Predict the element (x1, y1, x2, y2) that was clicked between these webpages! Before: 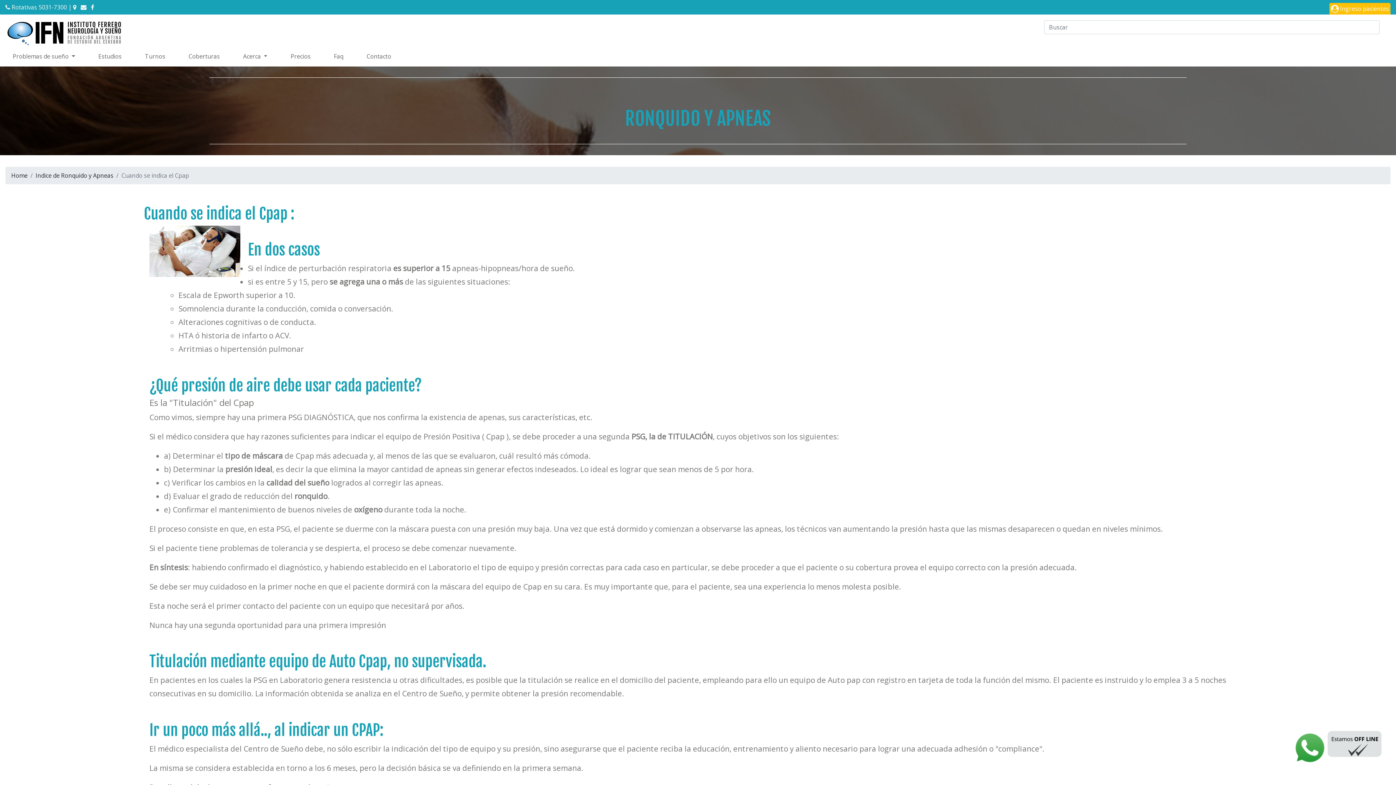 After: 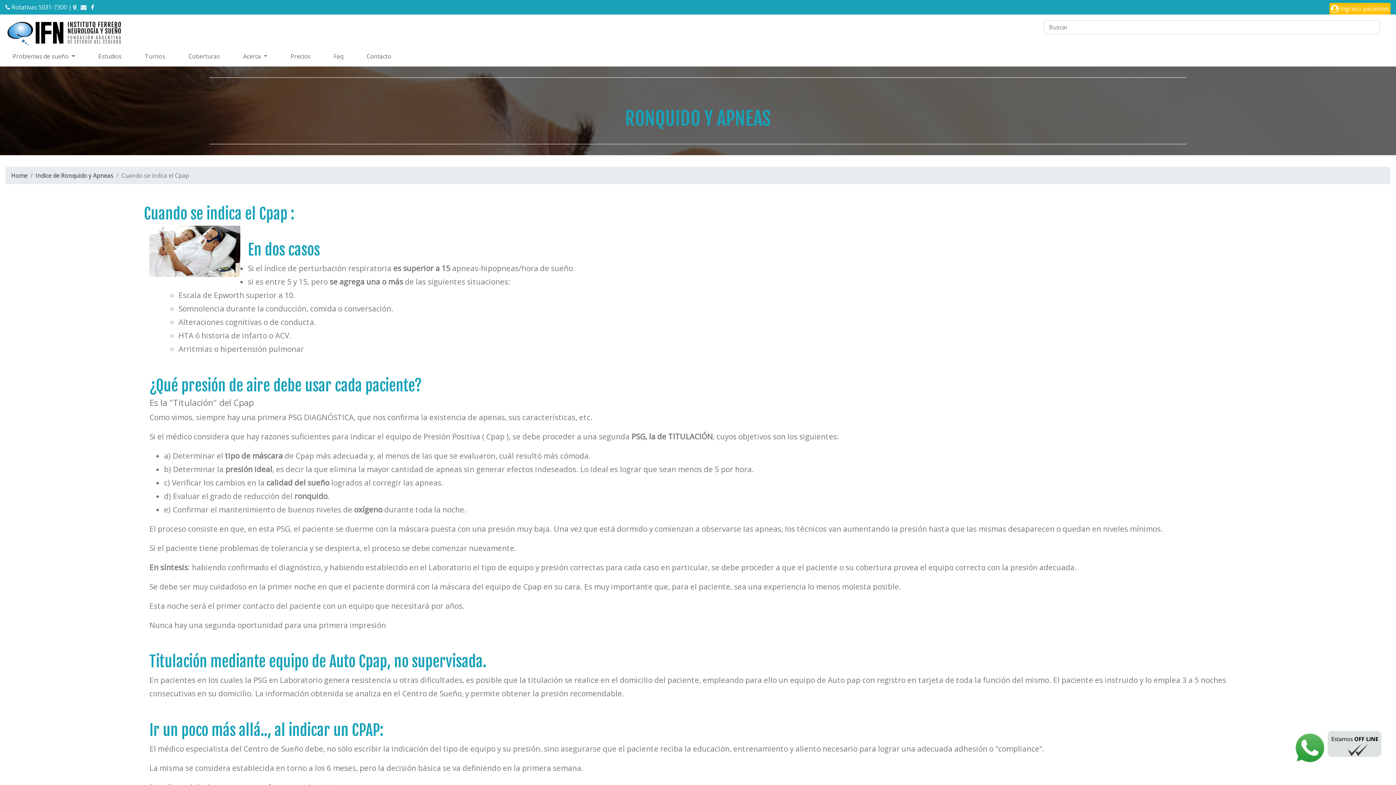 Action: label:   bbox: (73, 3, 77, 11)